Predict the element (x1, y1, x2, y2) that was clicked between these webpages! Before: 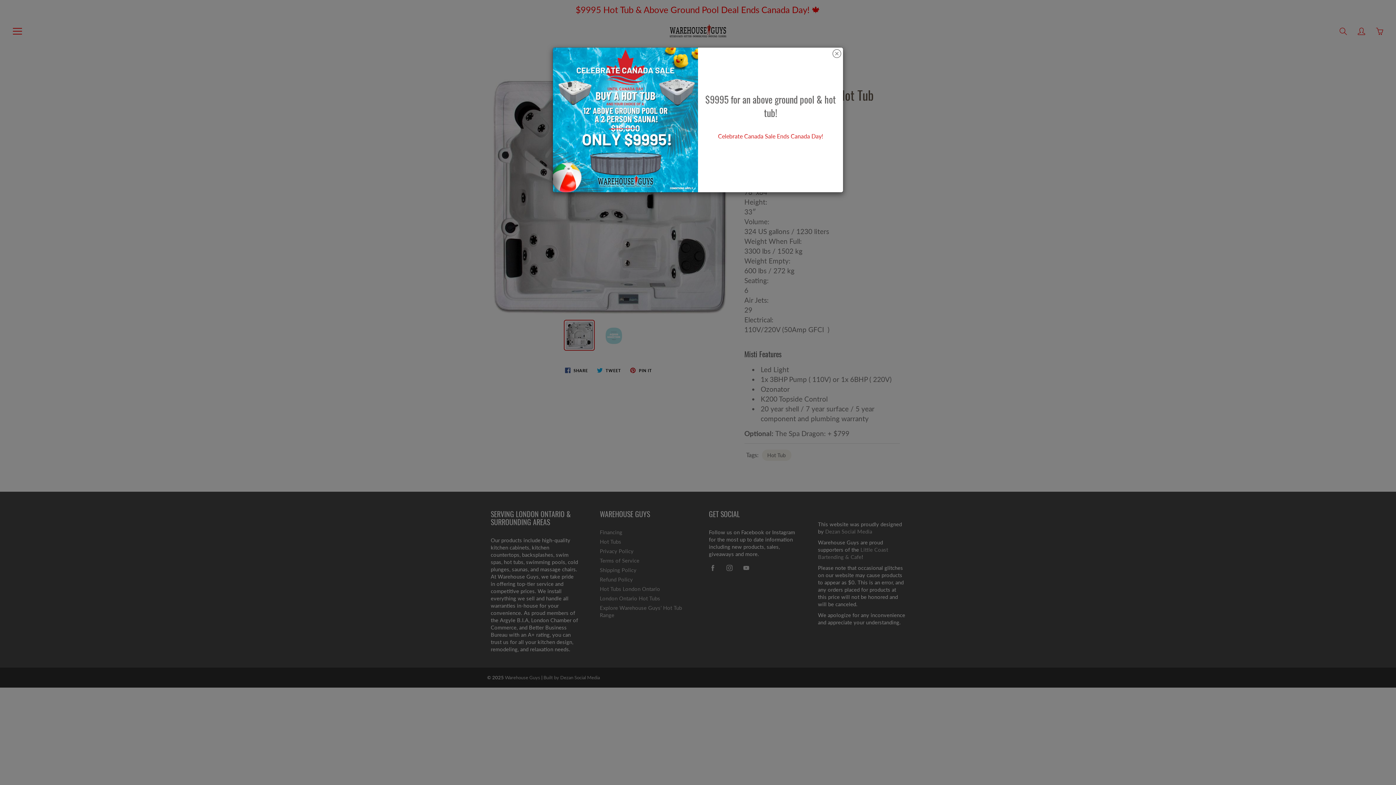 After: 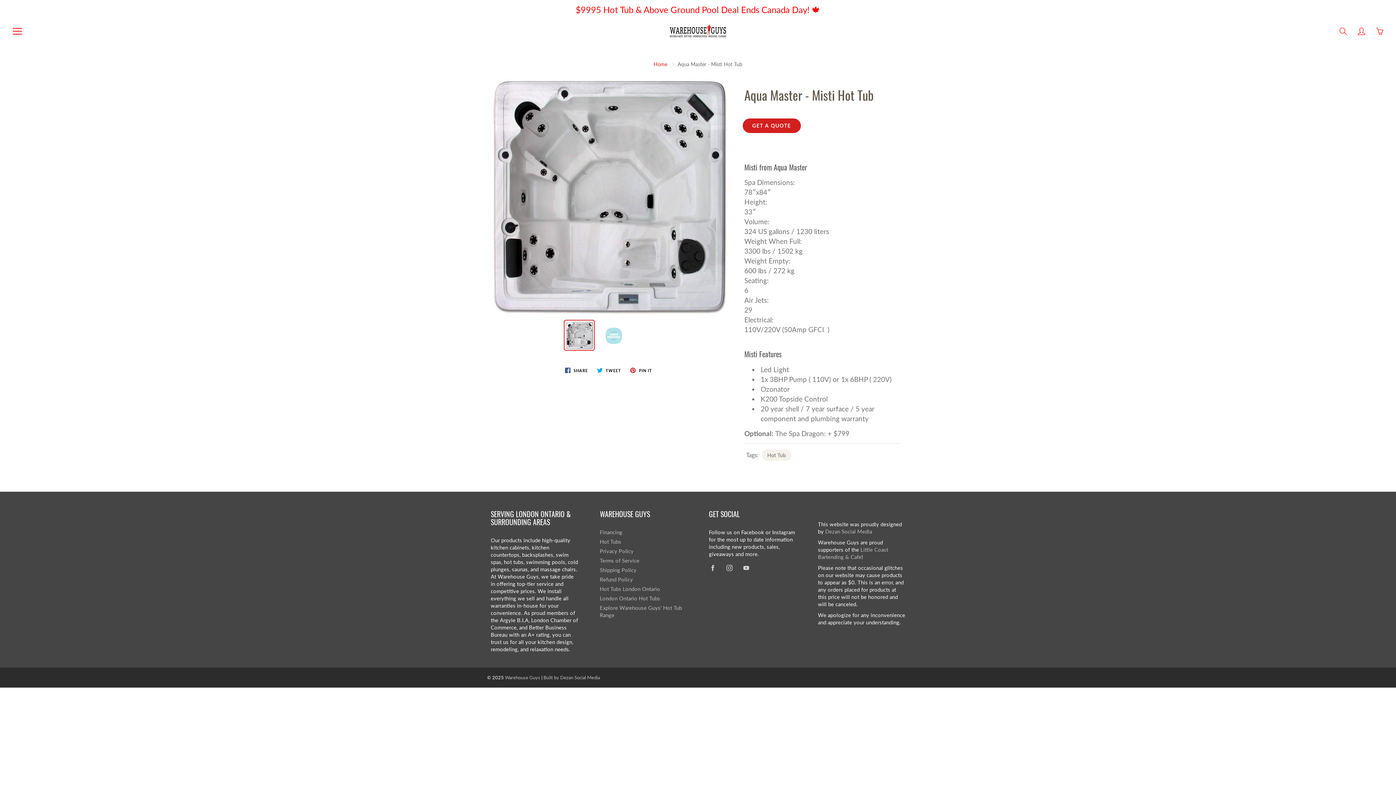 Action: bbox: (832, 49, 841, 58)